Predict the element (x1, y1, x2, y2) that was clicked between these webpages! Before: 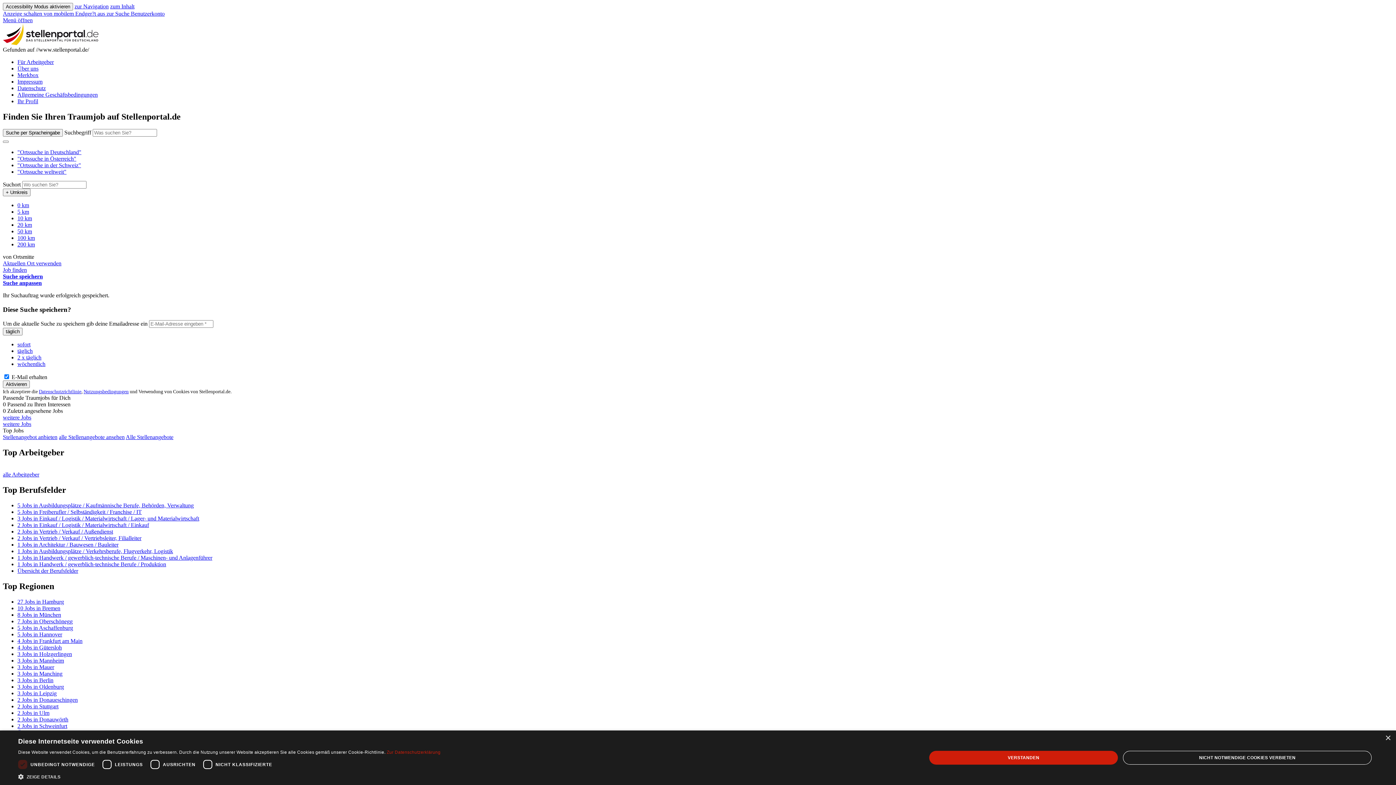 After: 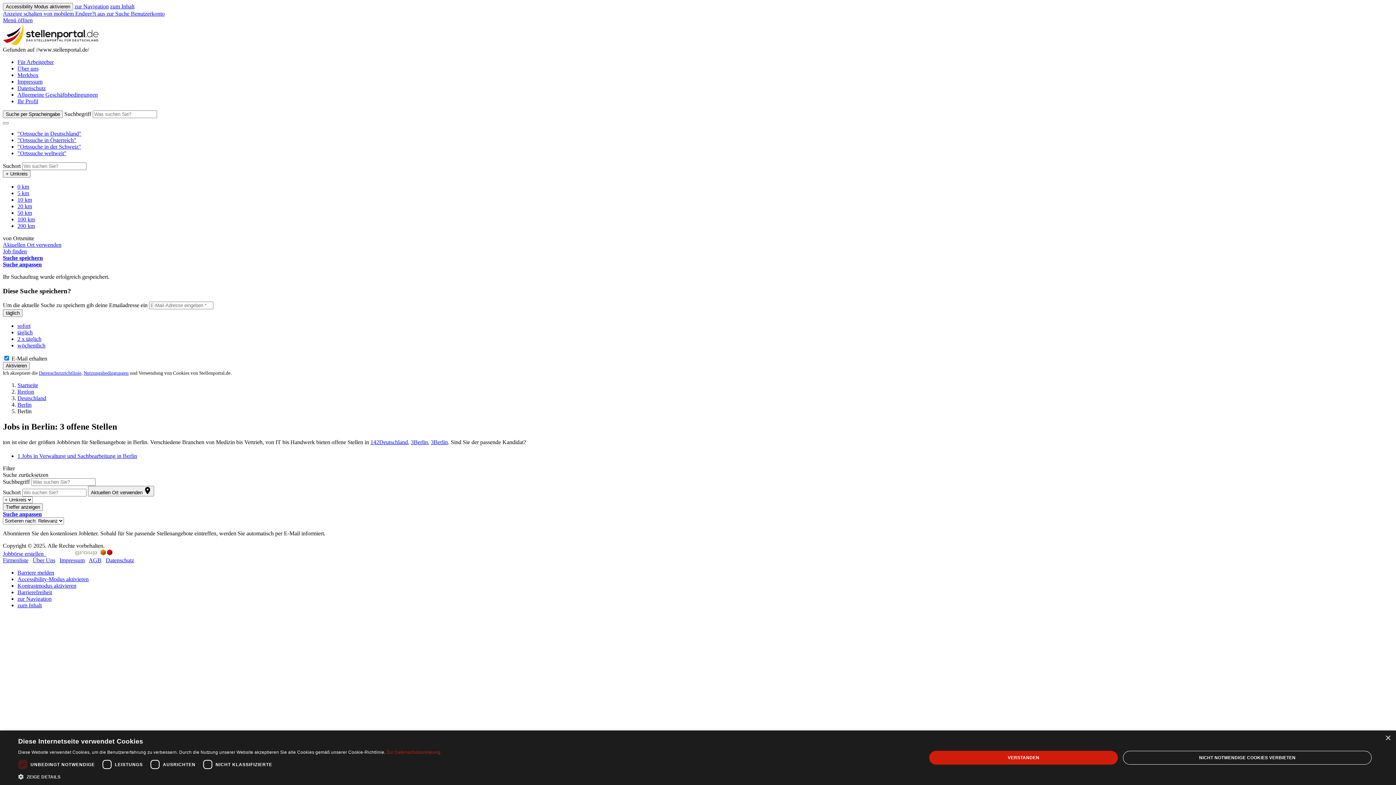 Action: bbox: (17, 677, 53, 683) label: 3 Jobs in Berlin